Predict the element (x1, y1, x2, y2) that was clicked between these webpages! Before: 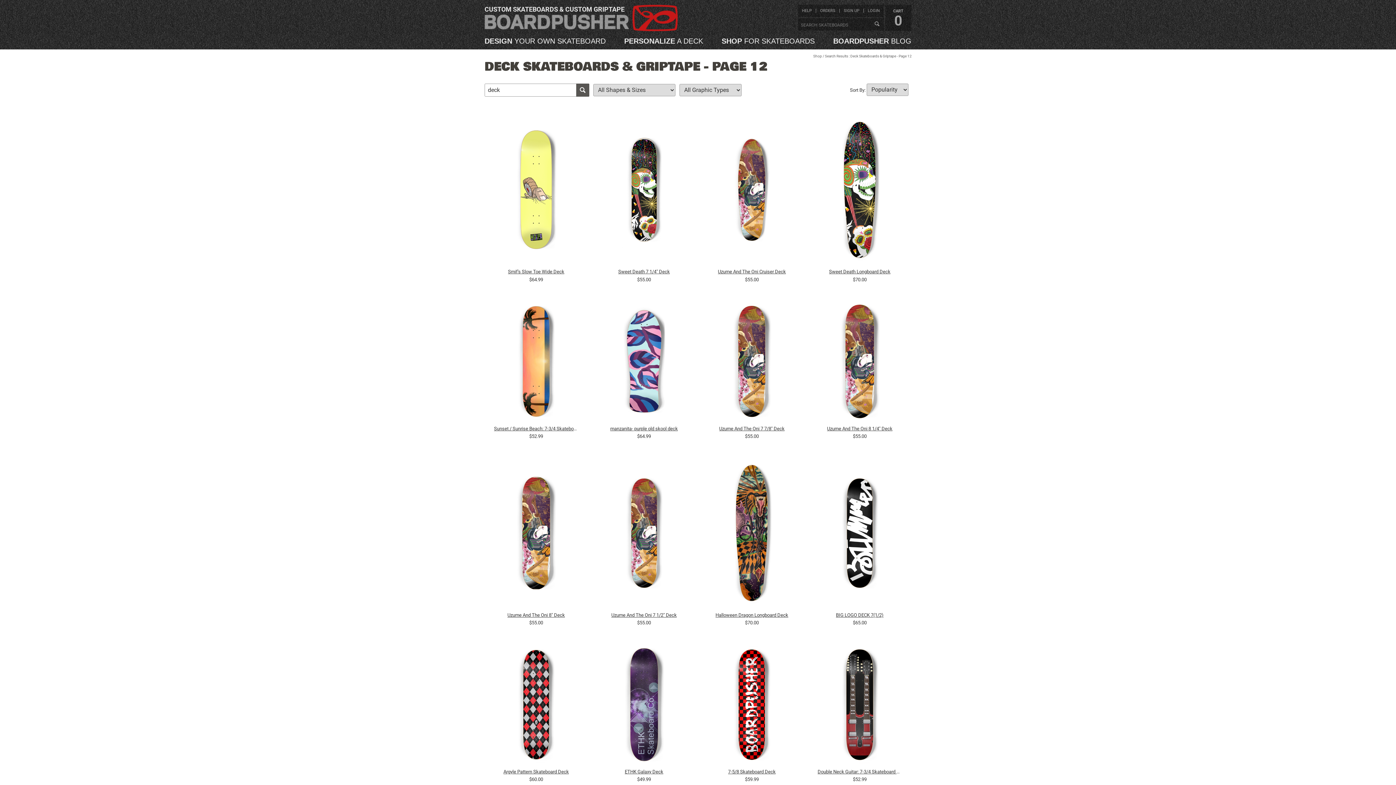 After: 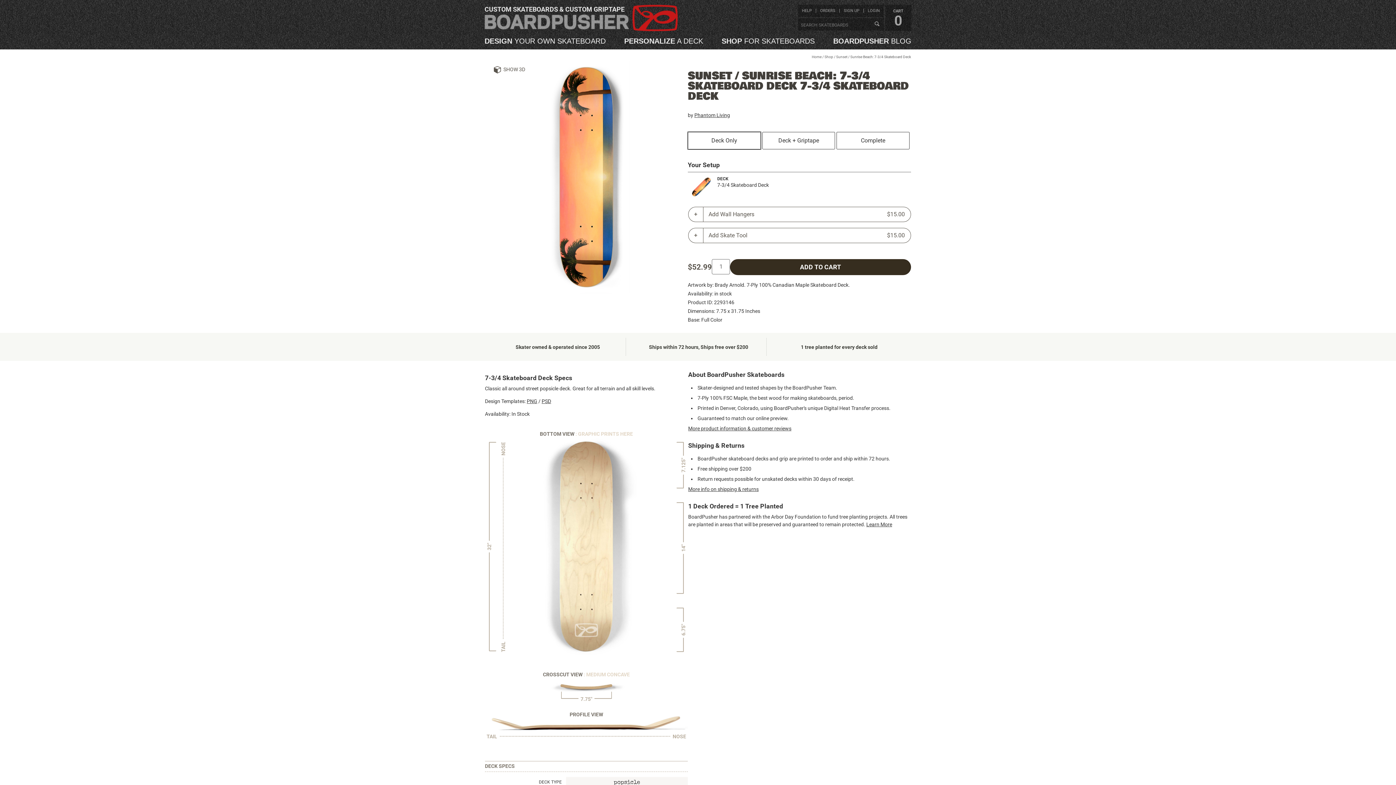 Action: bbox: (484, 302, 587, 424)